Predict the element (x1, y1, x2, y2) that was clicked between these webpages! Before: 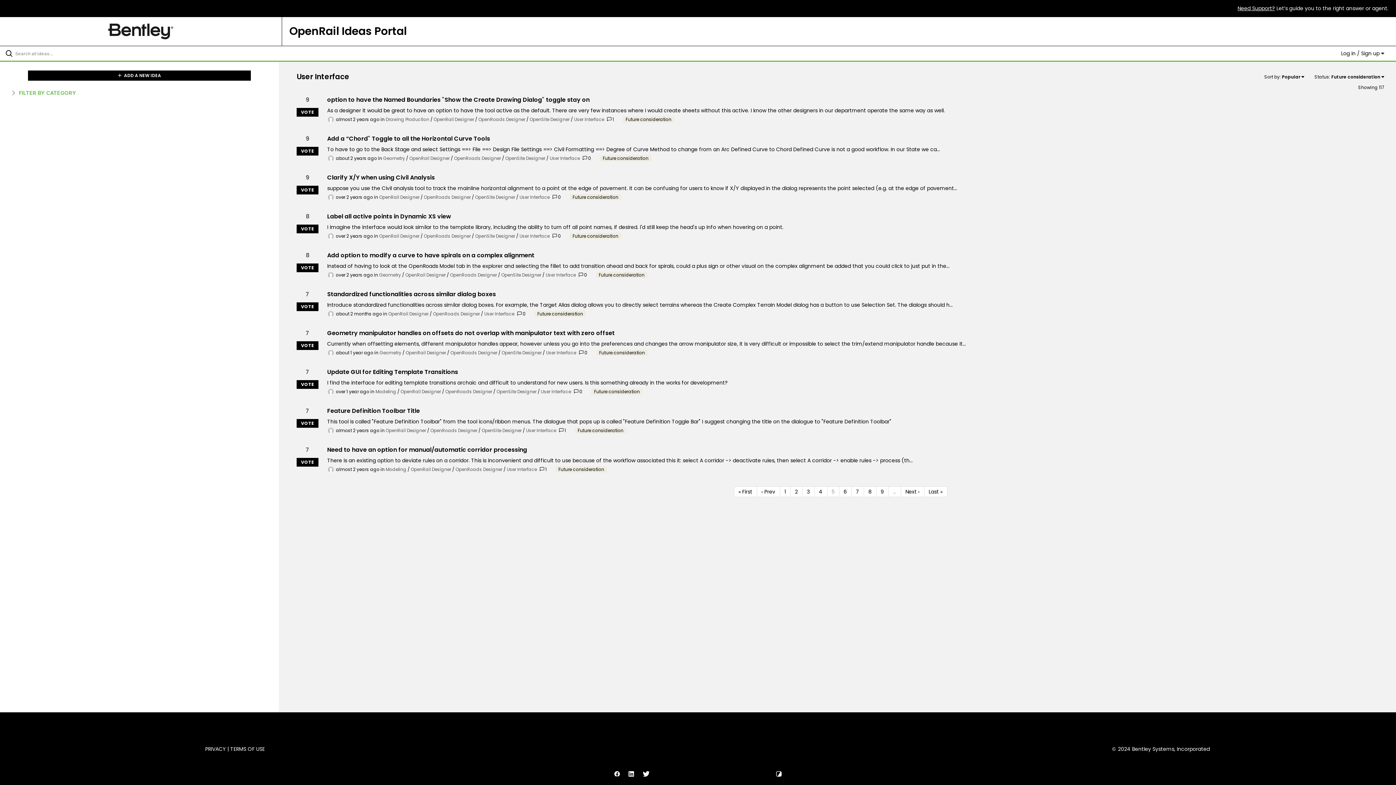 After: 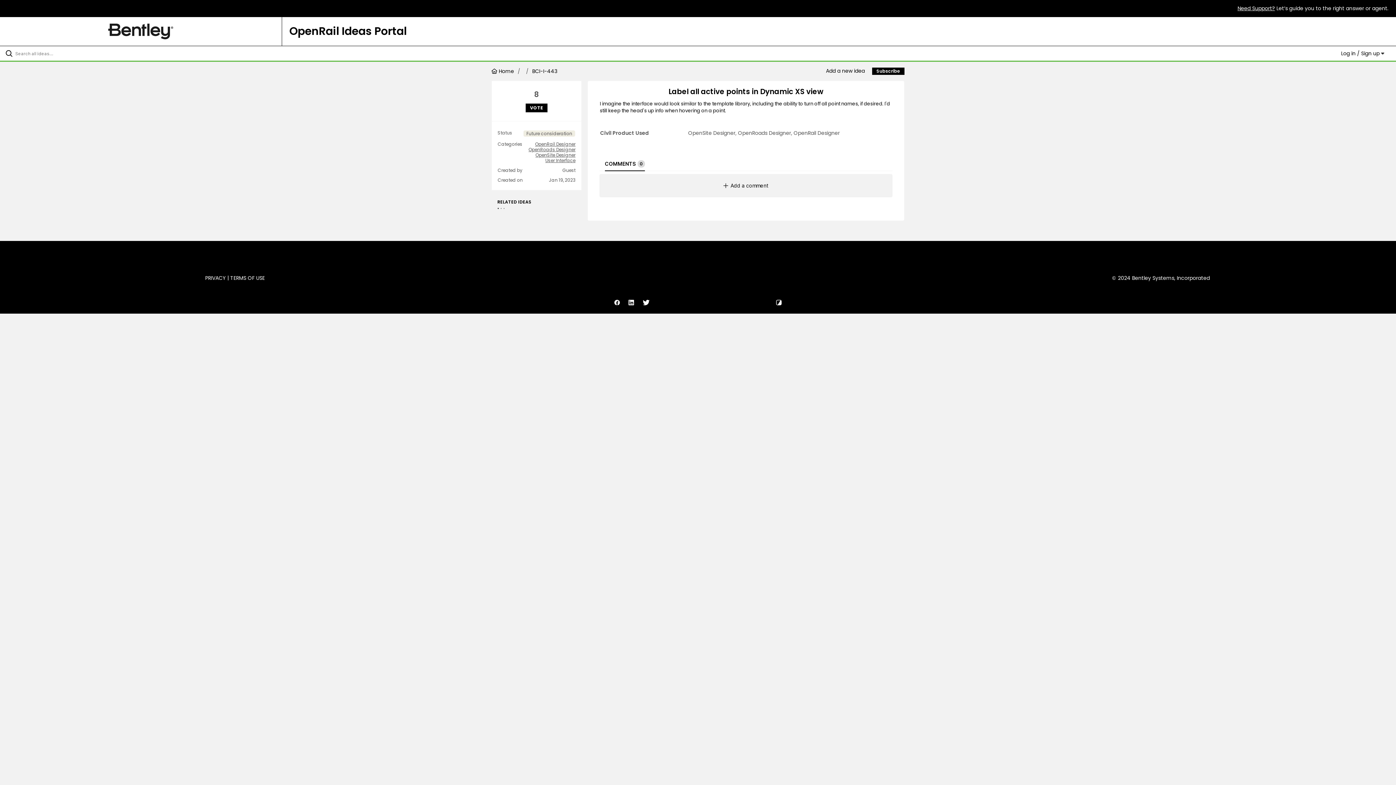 Action: bbox: (327, 212, 1384, 239)